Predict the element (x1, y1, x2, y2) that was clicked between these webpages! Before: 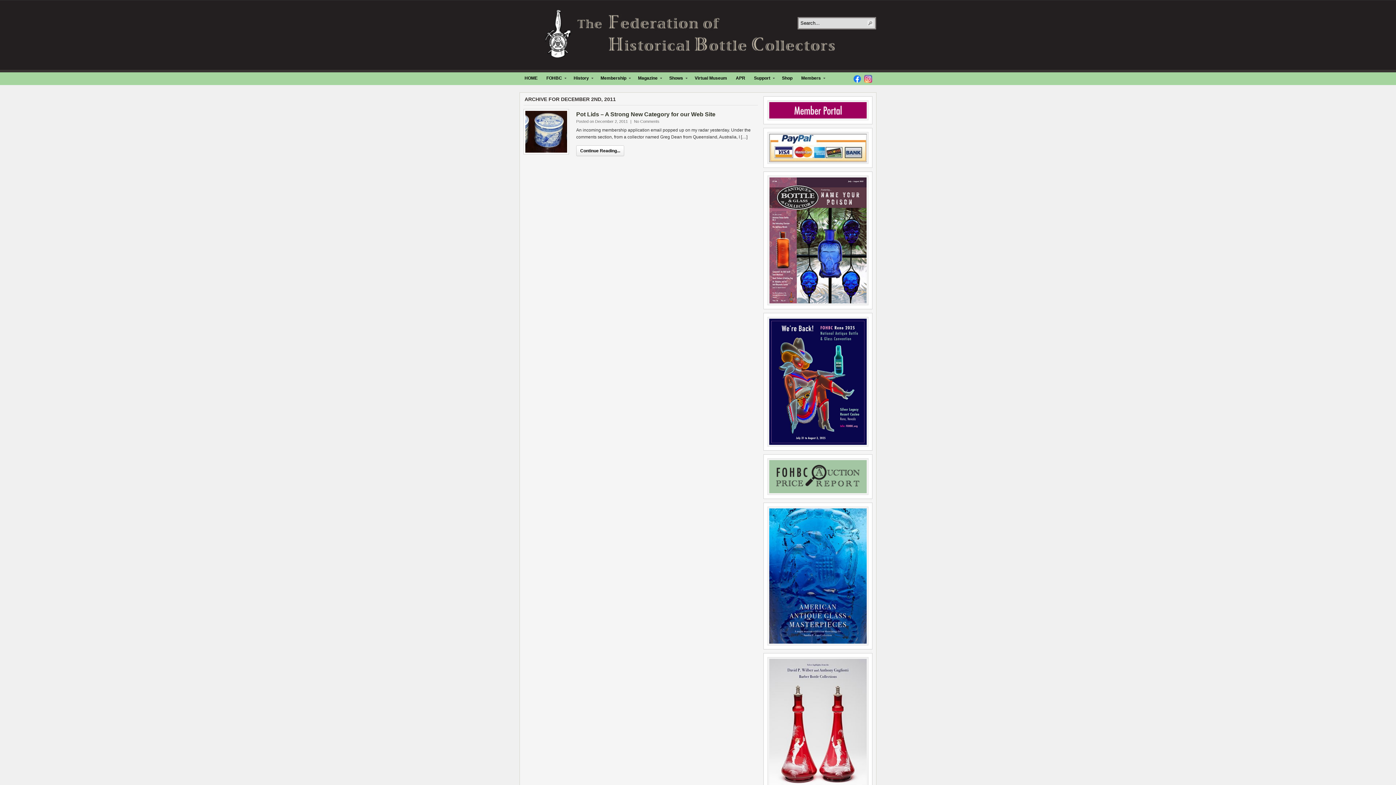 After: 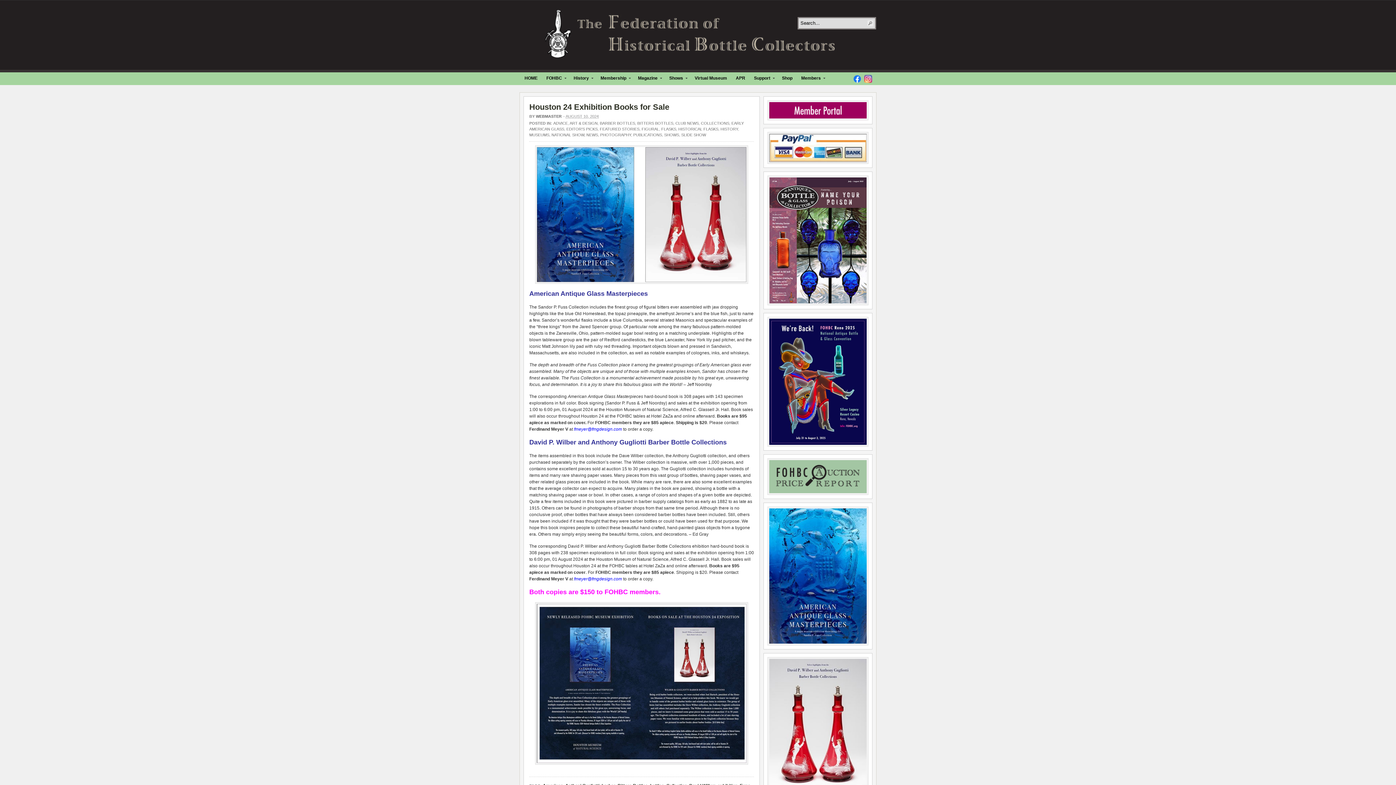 Action: bbox: (767, 657, 868, 792)